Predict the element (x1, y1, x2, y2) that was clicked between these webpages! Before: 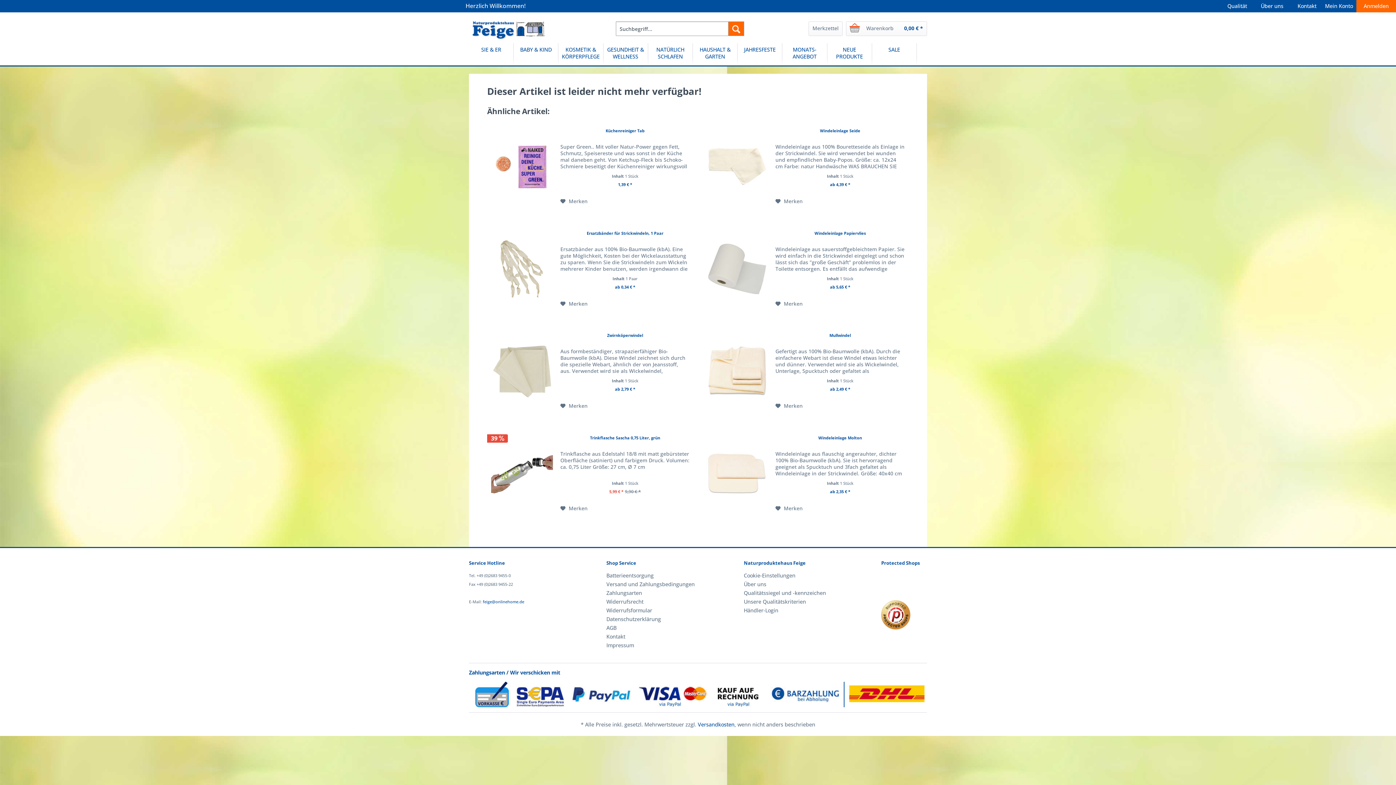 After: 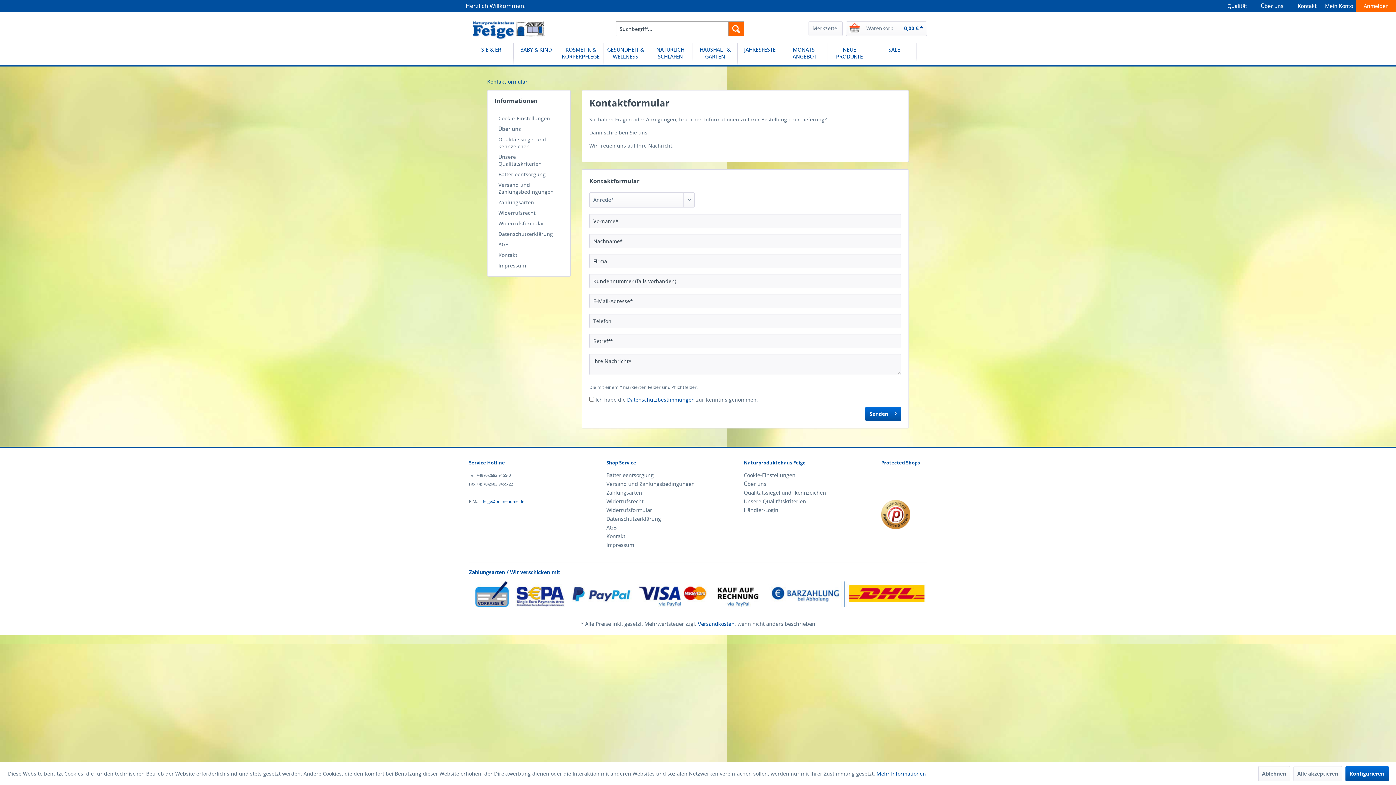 Action: bbox: (606, 632, 705, 641) label: Kontakt